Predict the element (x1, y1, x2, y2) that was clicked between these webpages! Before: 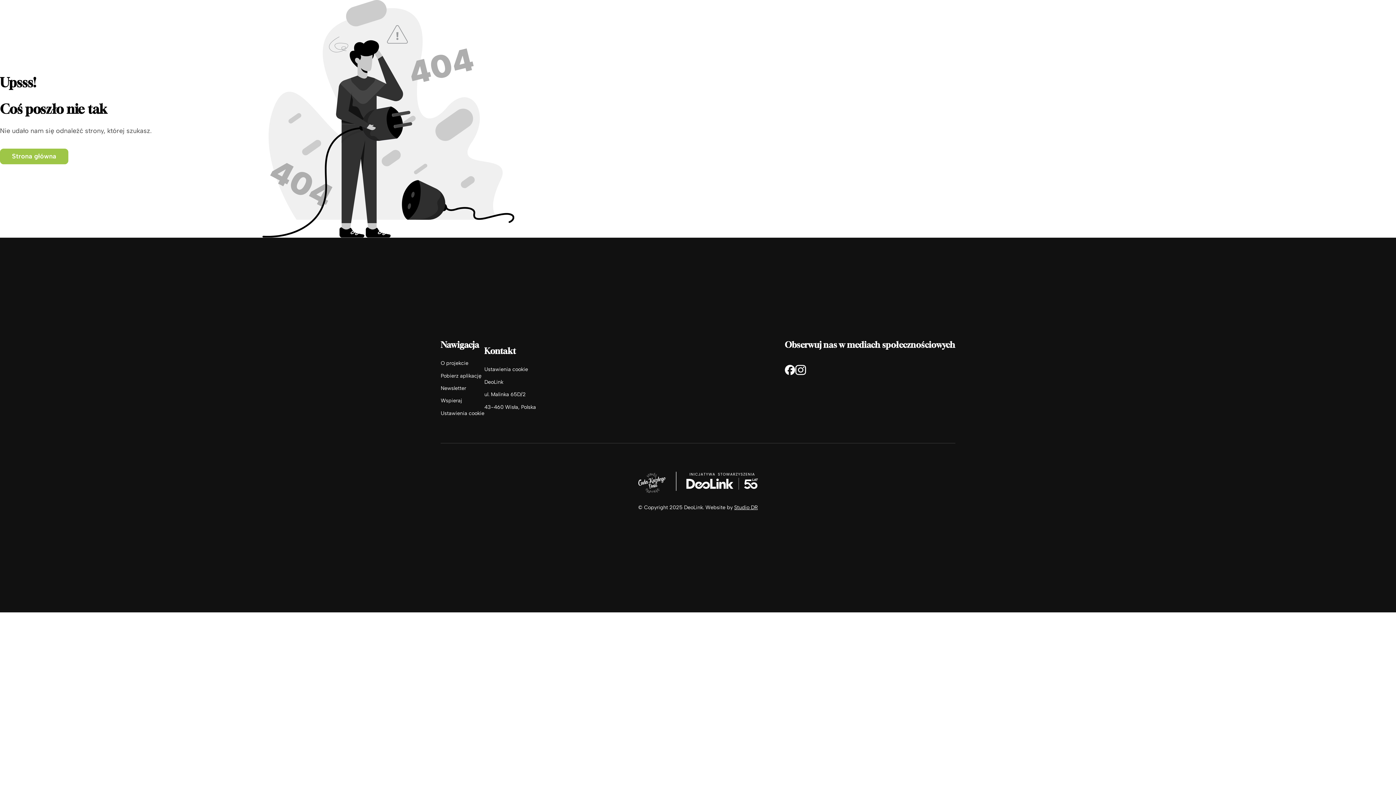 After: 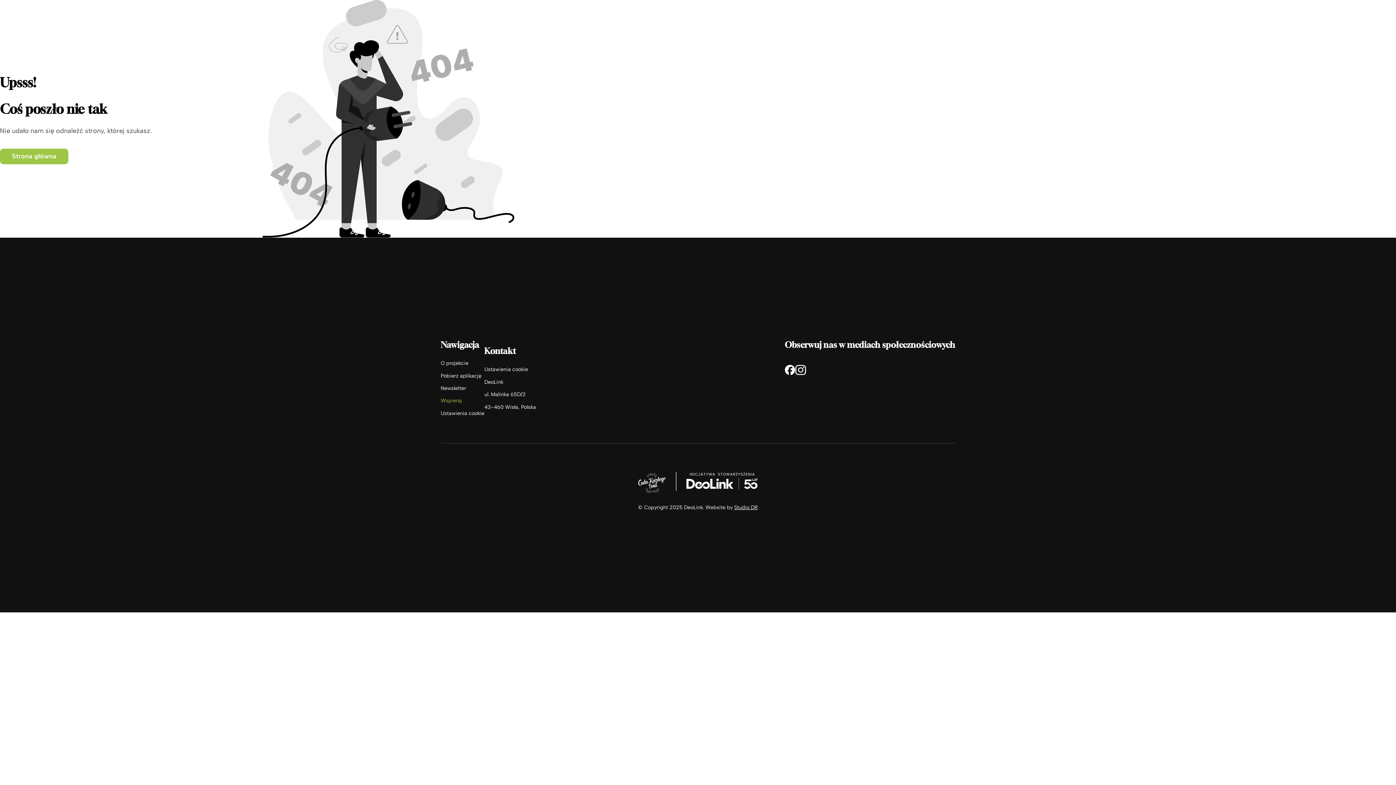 Action: label: Wspieraj bbox: (440, 397, 484, 404)